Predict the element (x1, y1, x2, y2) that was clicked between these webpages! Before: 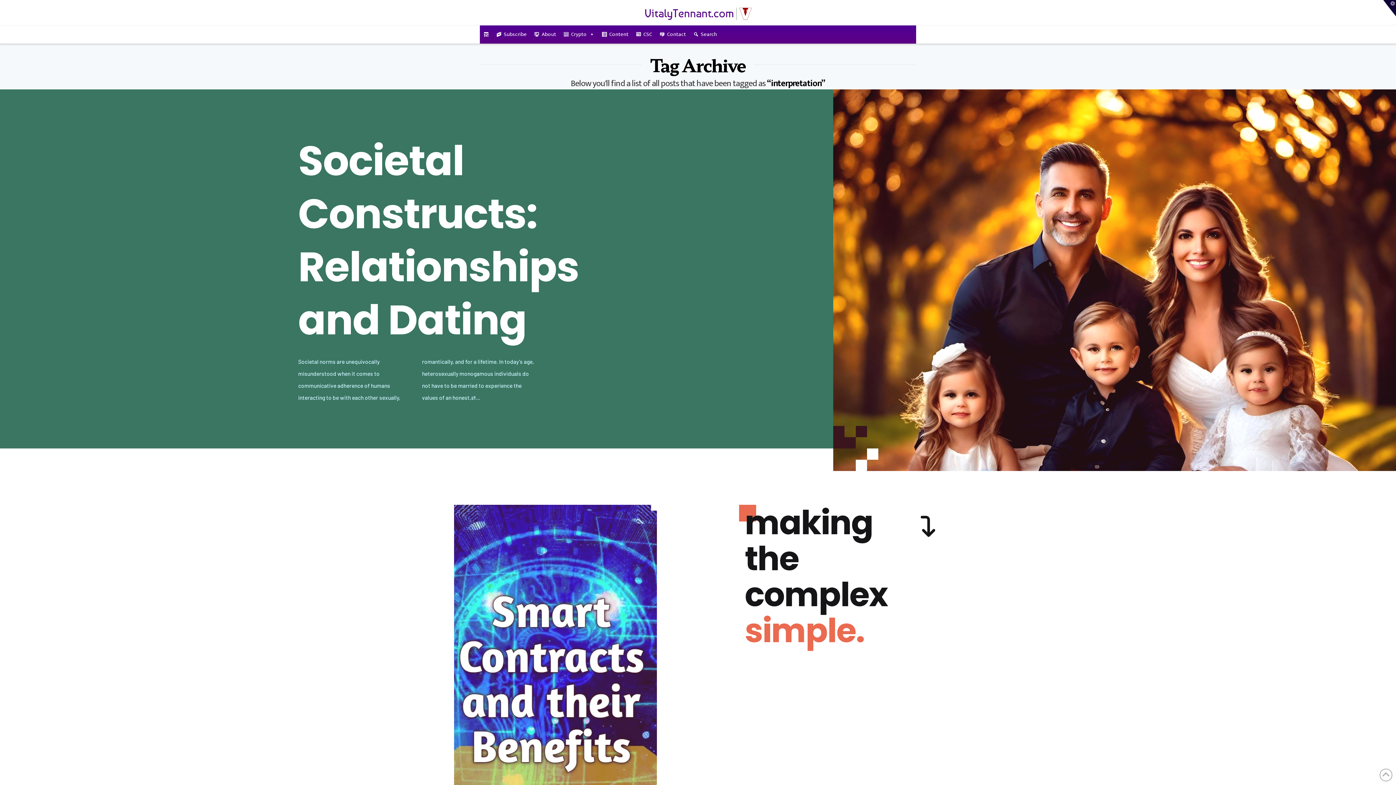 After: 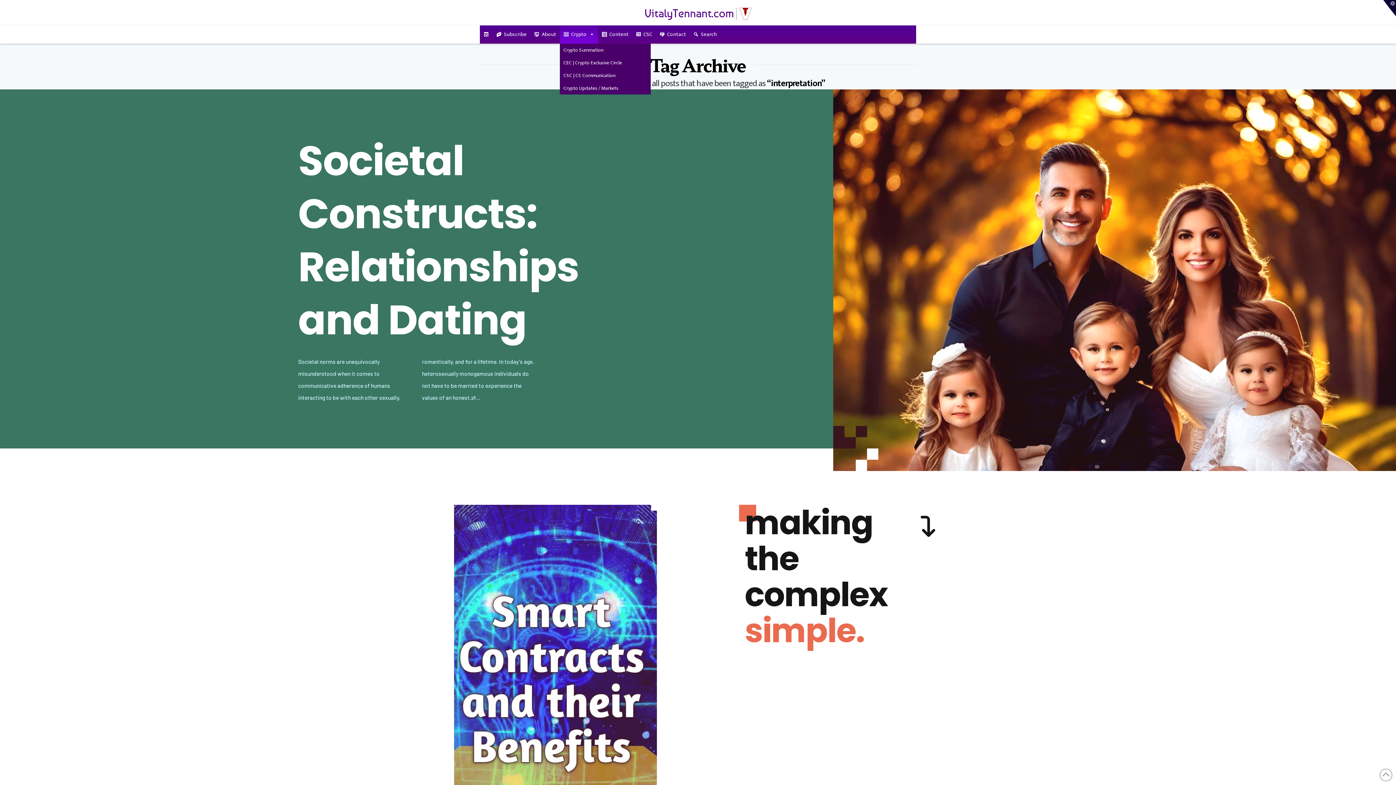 Action: label: Crypto bbox: (560, 25, 598, 43)